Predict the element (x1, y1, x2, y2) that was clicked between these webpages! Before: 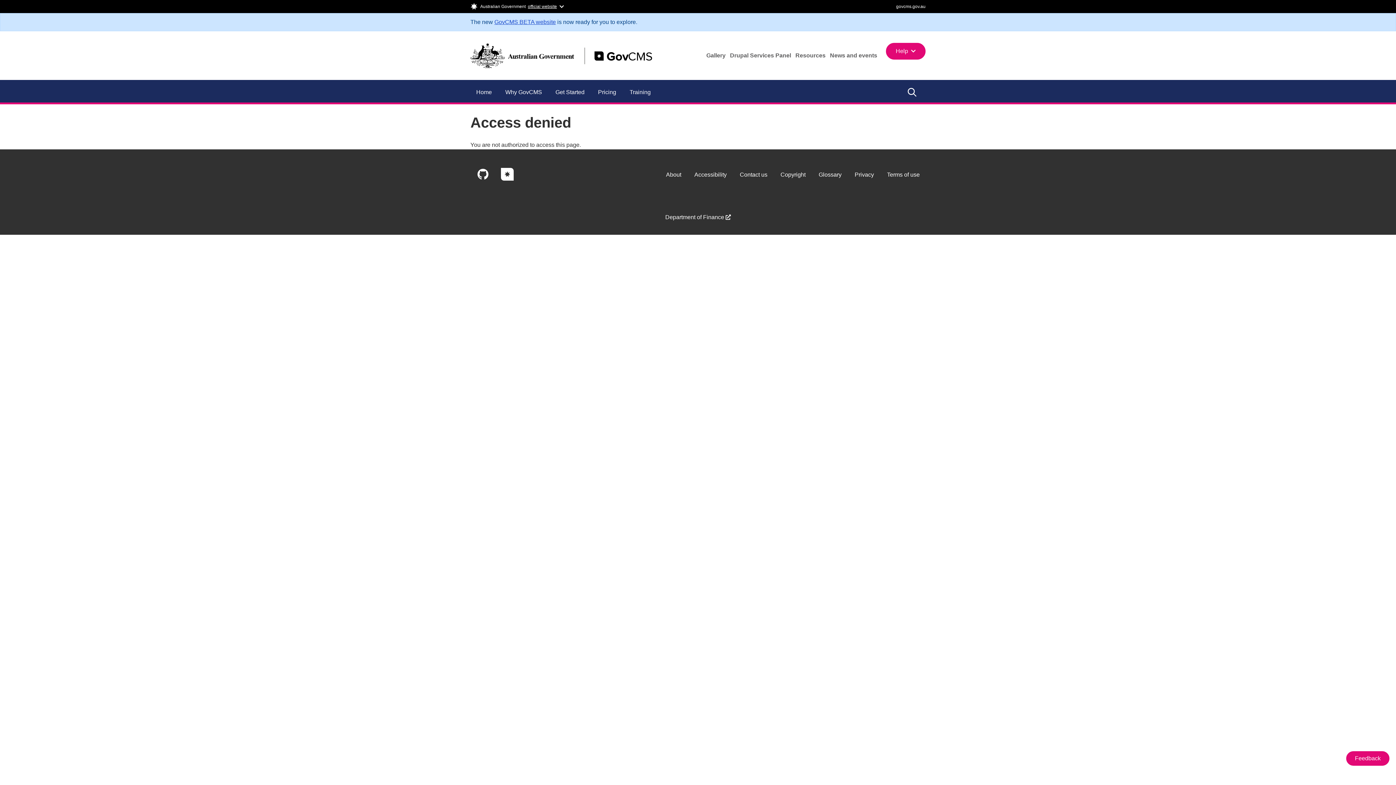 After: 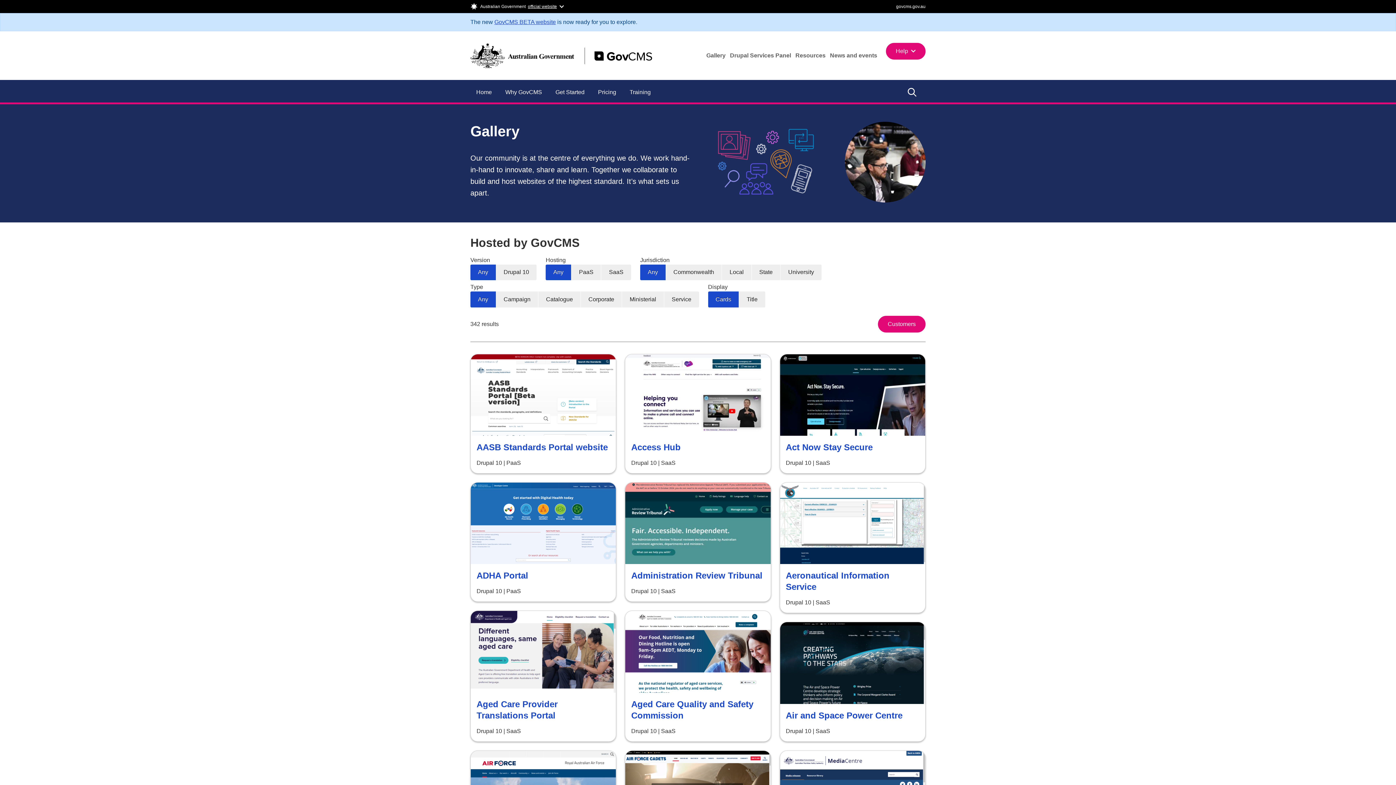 Action: bbox: (706, 52, 725, 58) label: Gallery